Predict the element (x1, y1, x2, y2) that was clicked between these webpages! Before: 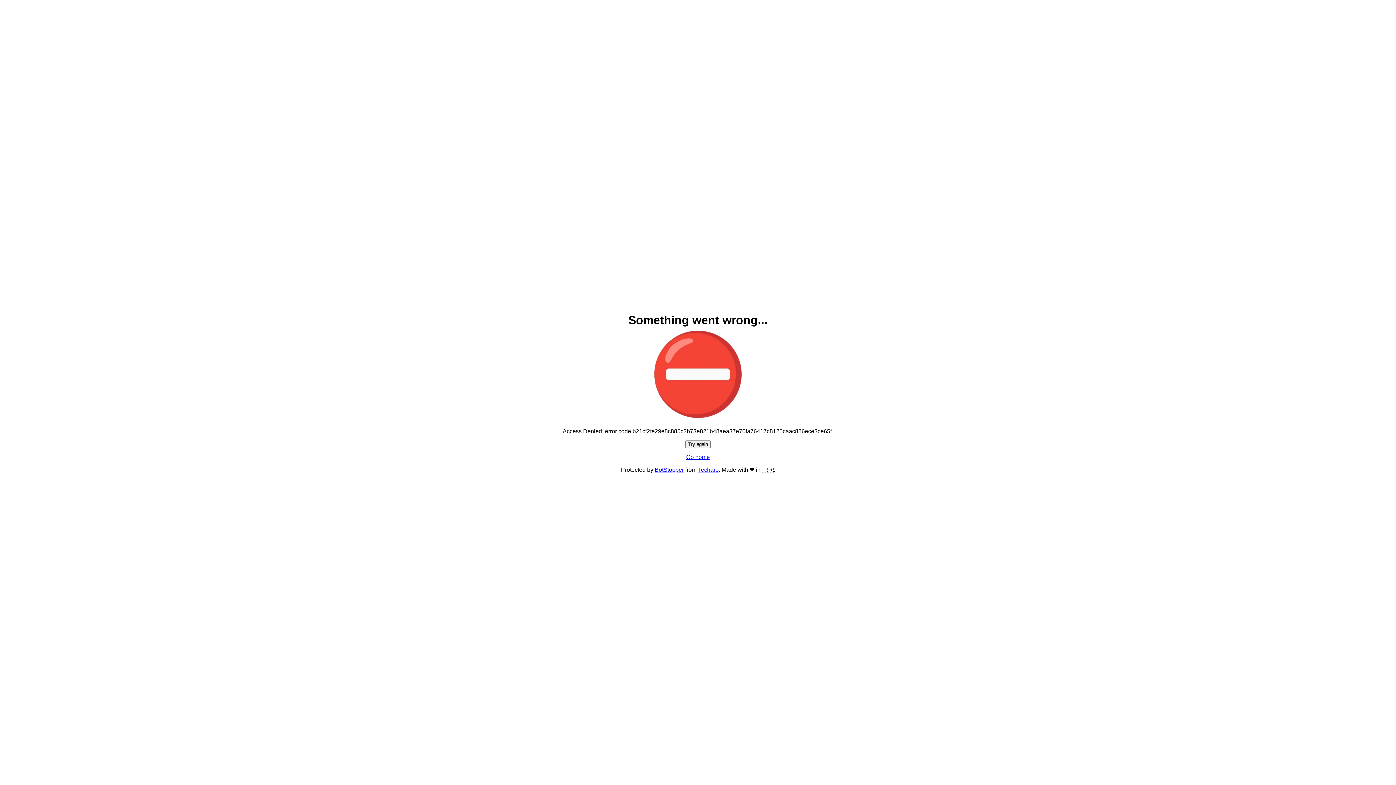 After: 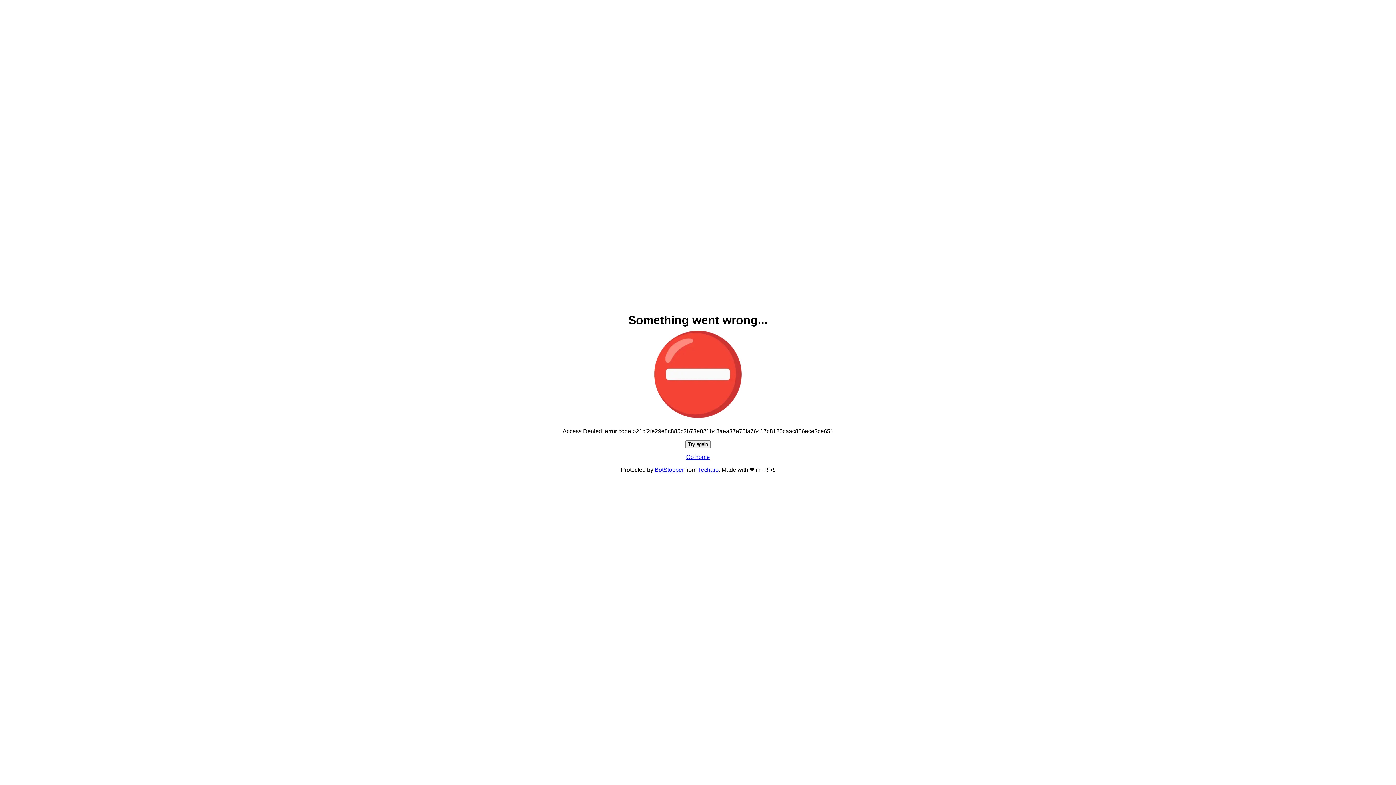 Action: bbox: (685, 440, 710, 448) label: Try again